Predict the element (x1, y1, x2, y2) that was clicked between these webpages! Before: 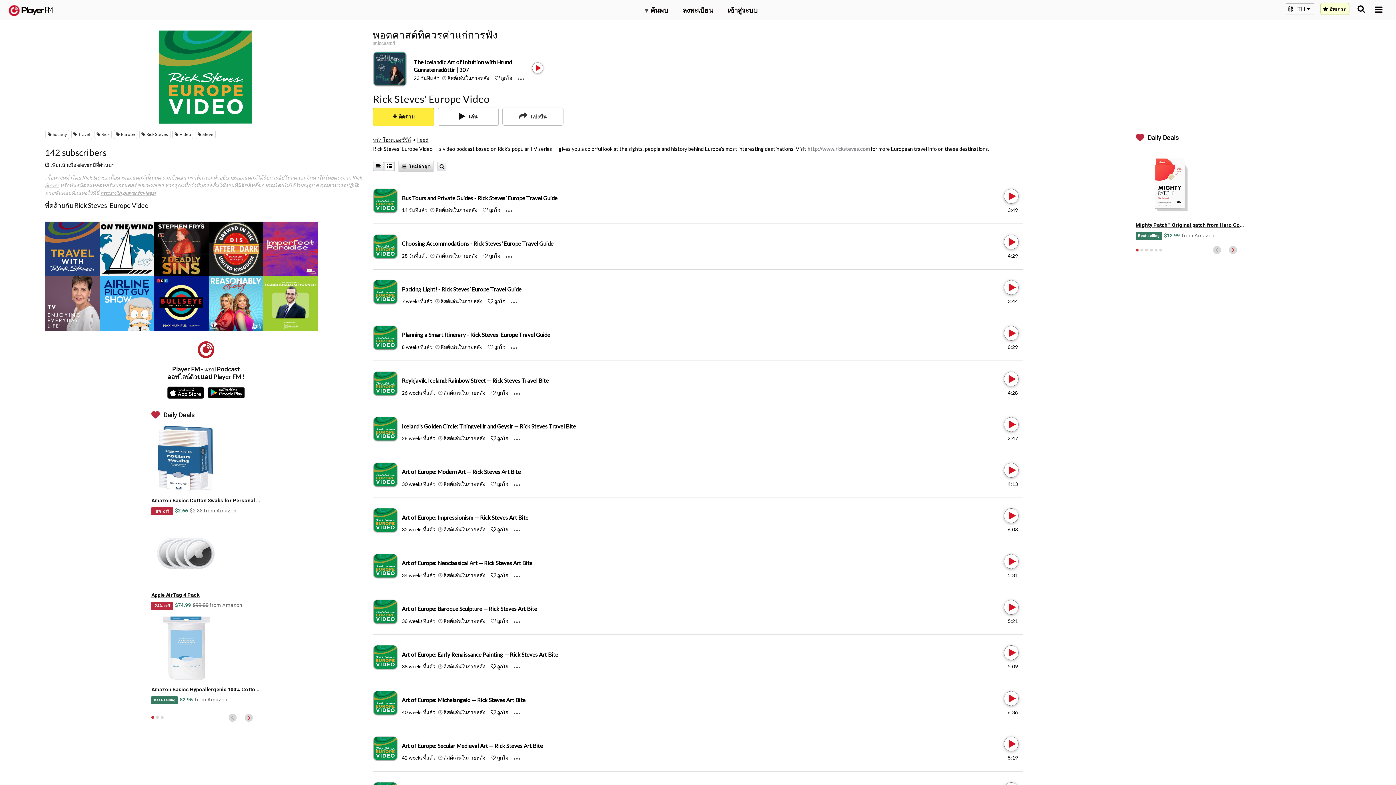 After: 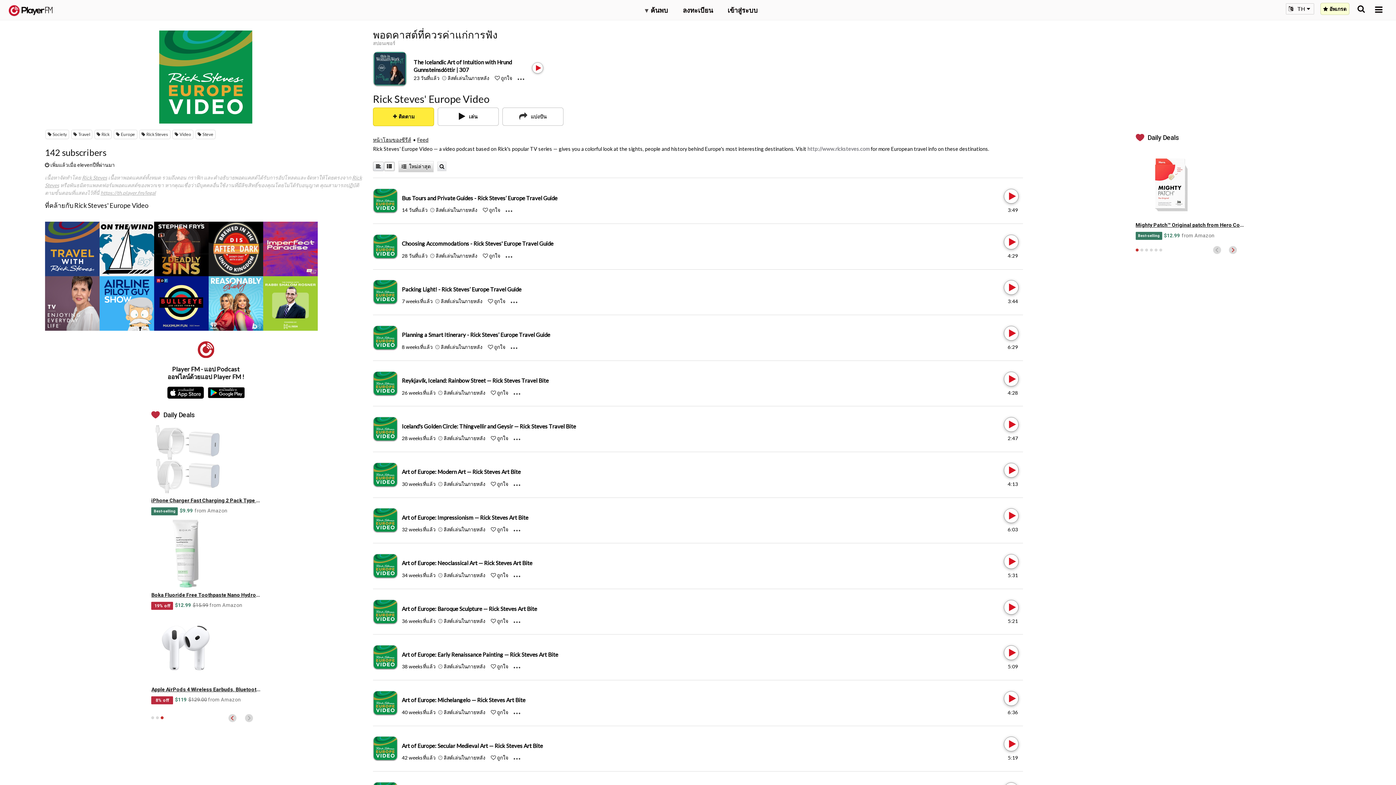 Action: bbox: (160, 716, 163, 719) label: 3 of 3